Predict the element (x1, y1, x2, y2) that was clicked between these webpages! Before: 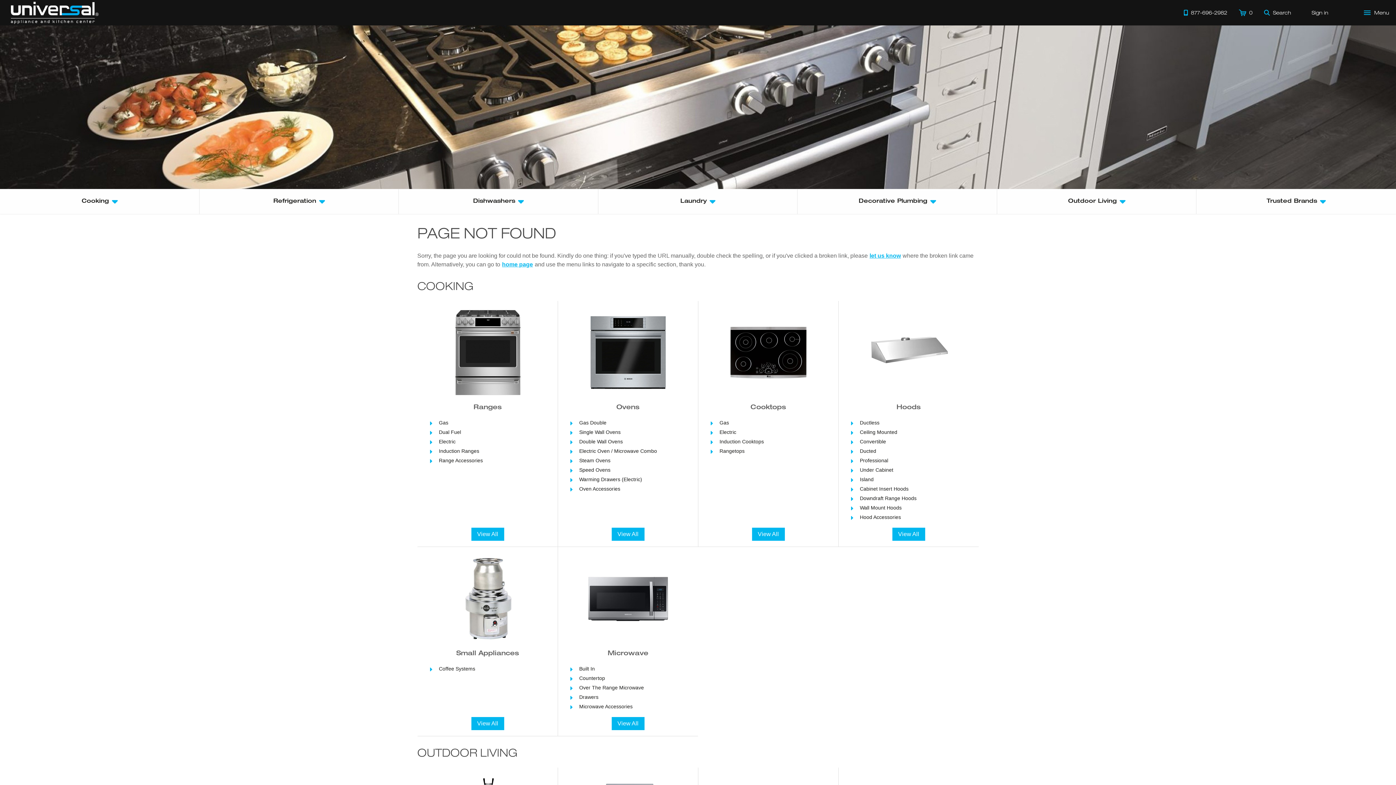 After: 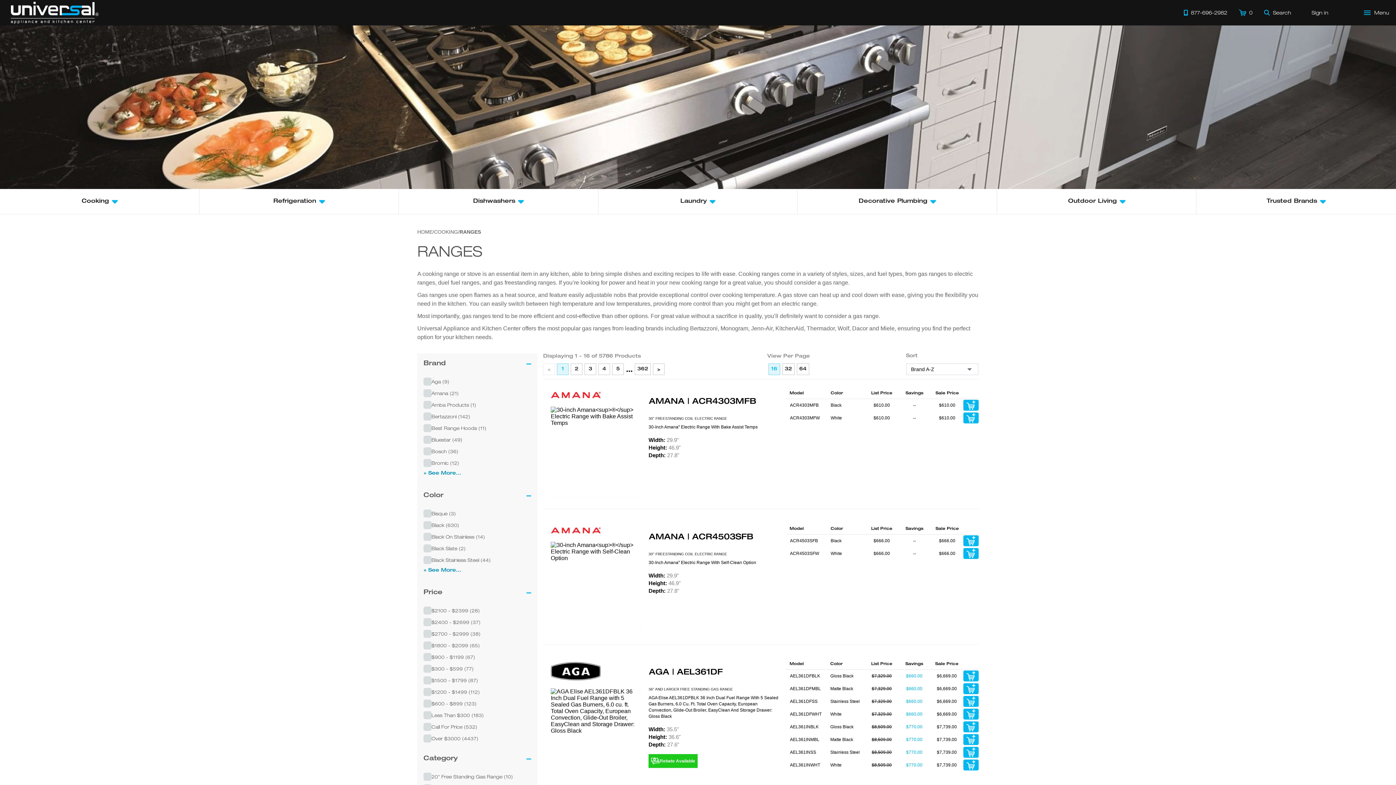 Action: label: View All bbox: (471, 528, 504, 541)